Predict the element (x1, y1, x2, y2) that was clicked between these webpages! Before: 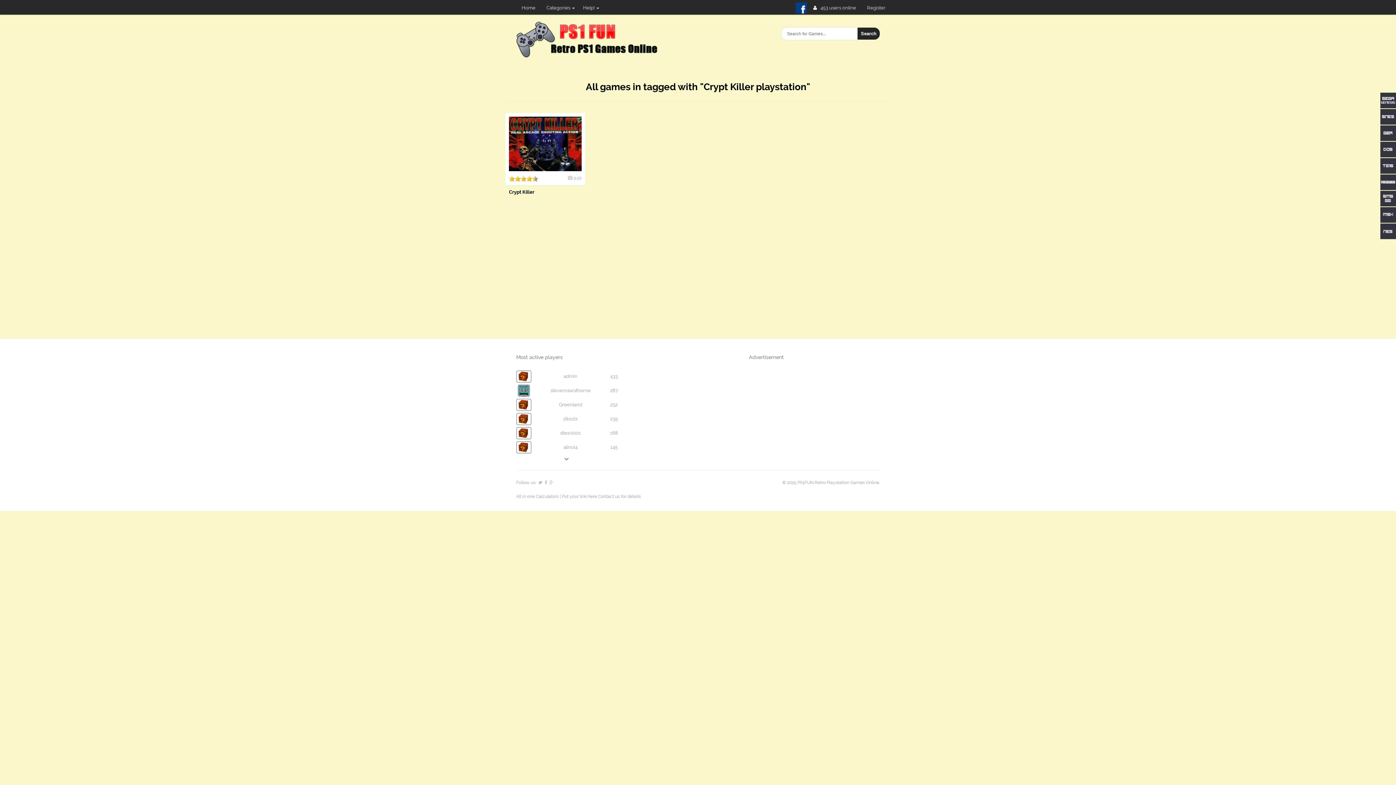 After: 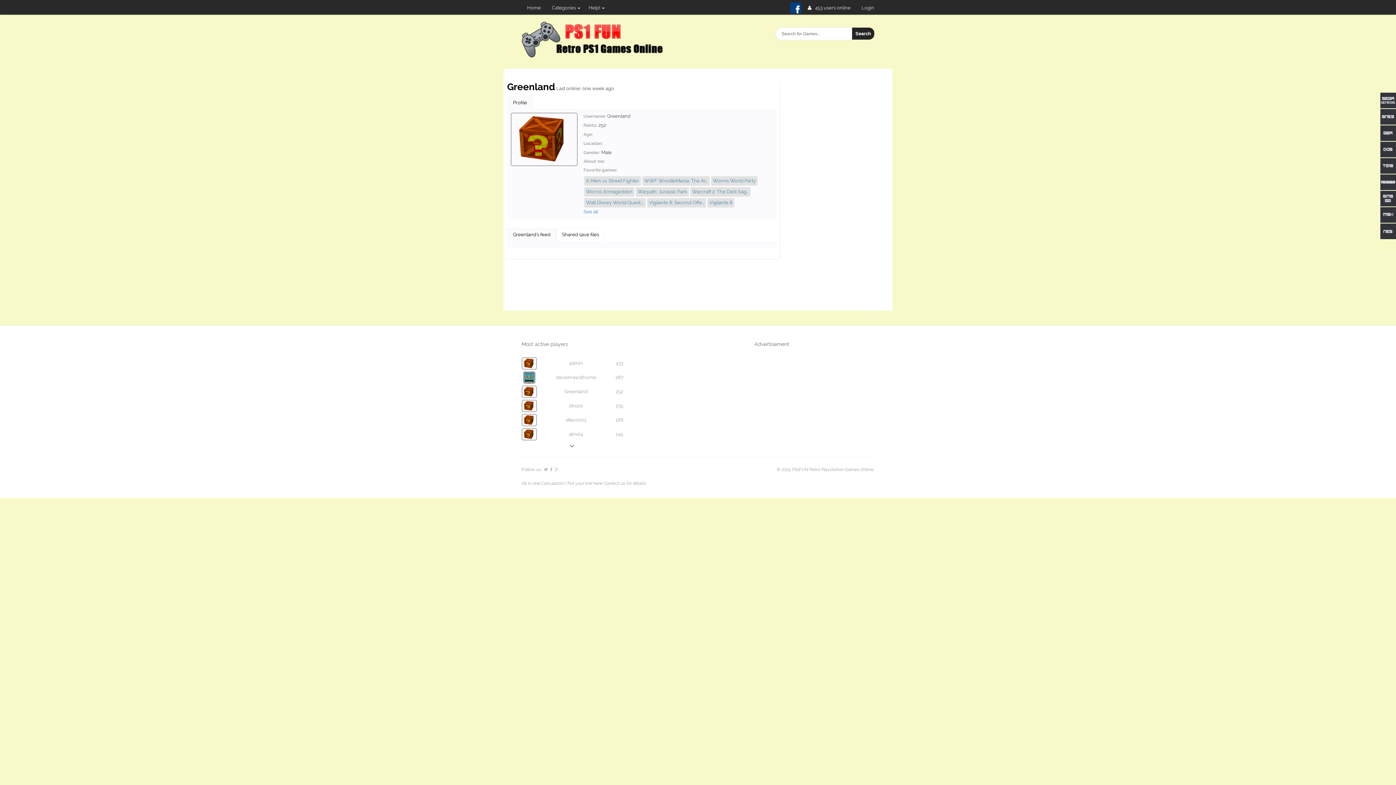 Action: label: Greenland bbox: (559, 402, 582, 407)